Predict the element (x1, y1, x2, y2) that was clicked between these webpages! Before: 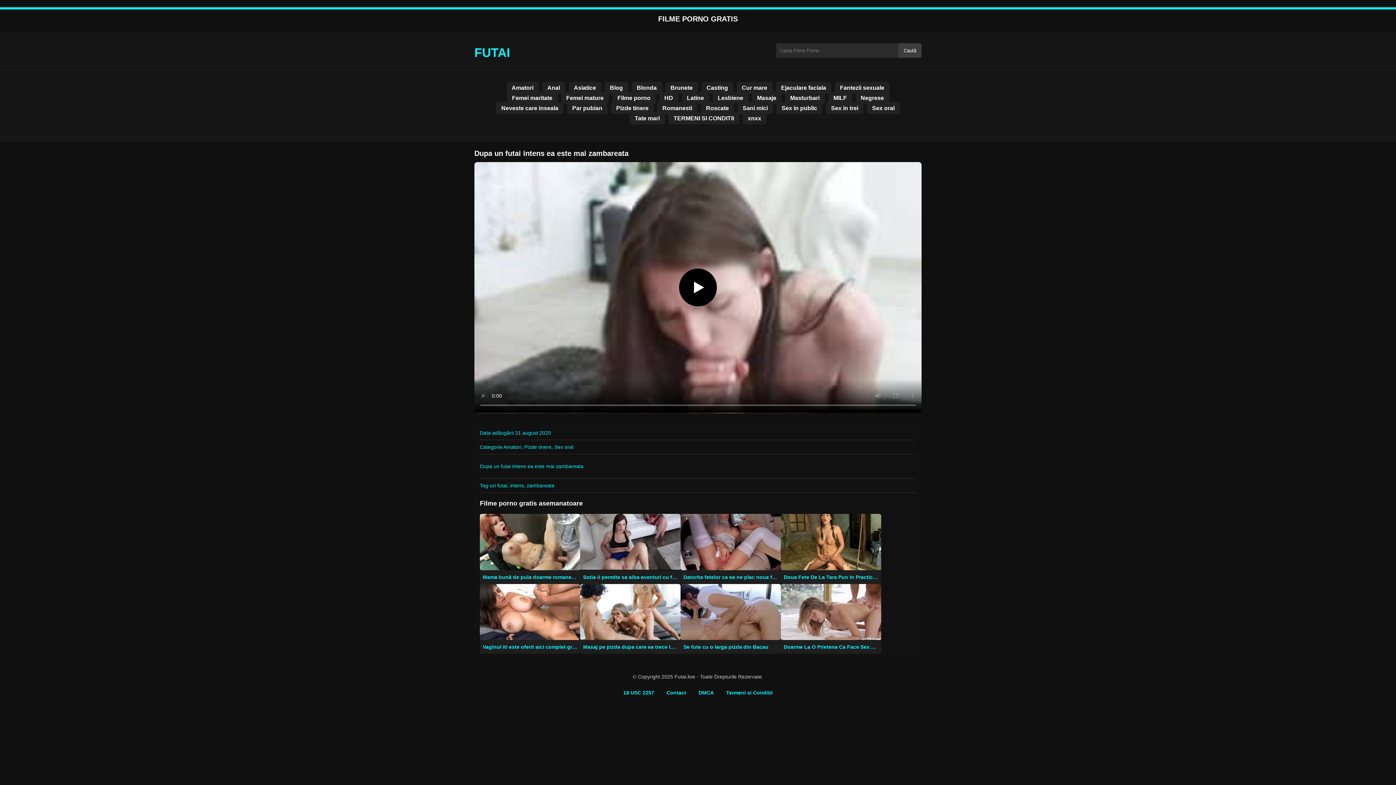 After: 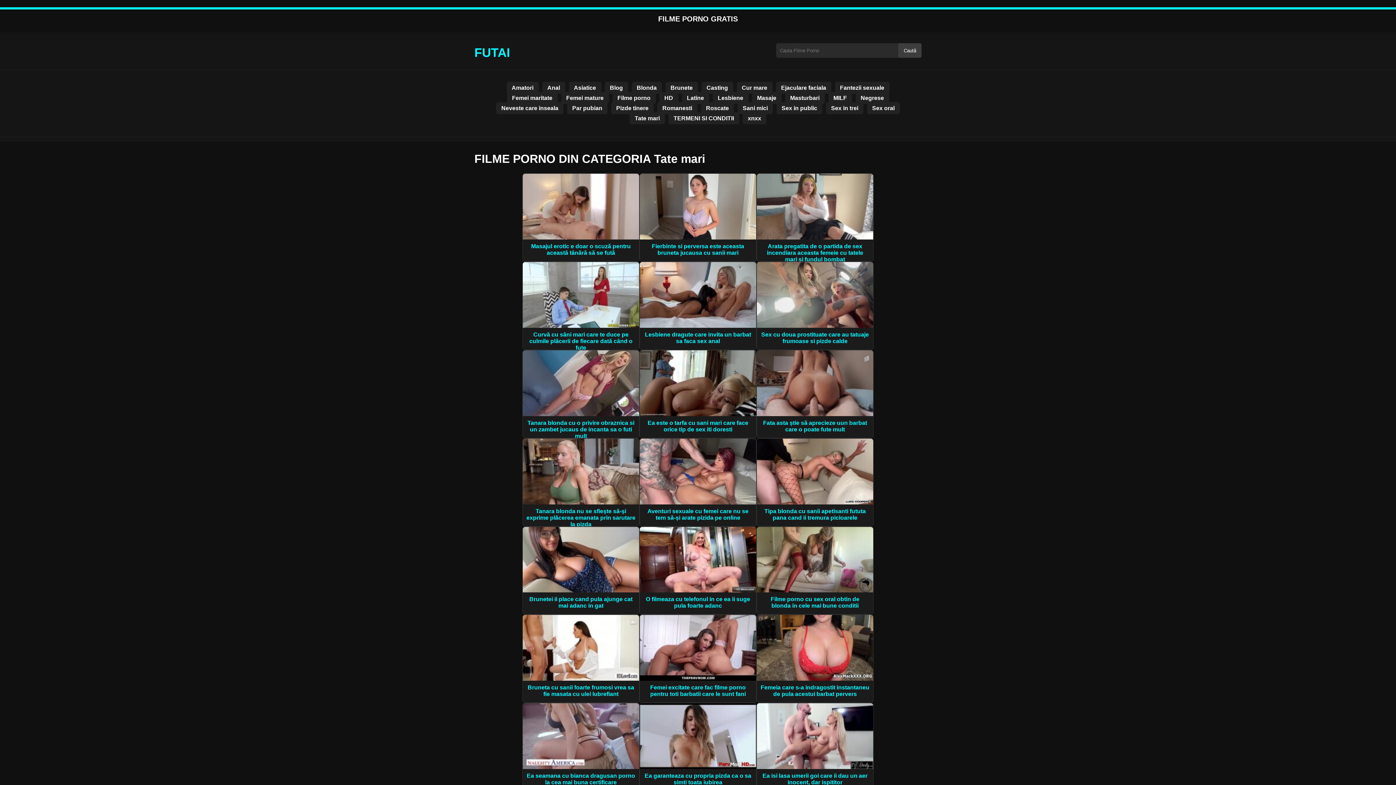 Action: label: Tate mari bbox: (629, 112, 665, 124)